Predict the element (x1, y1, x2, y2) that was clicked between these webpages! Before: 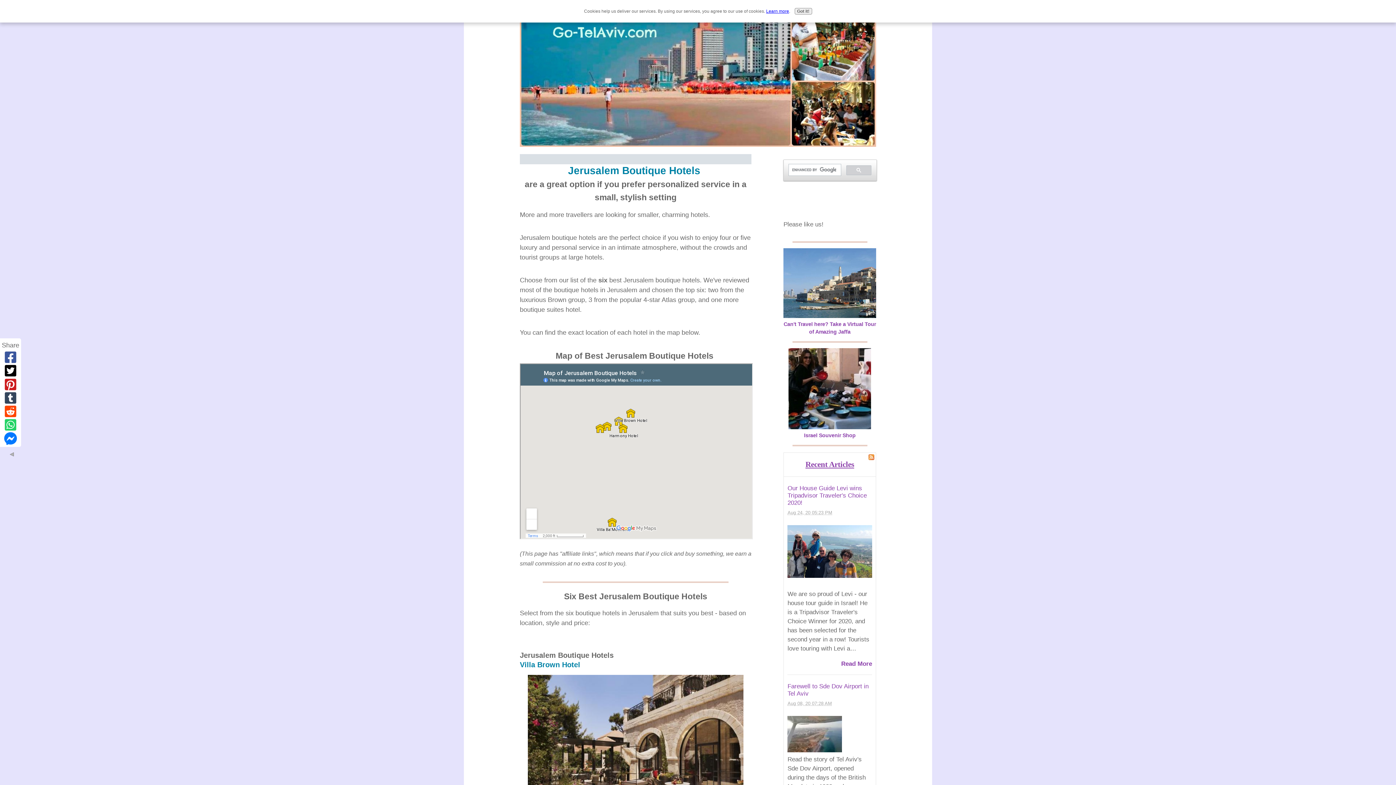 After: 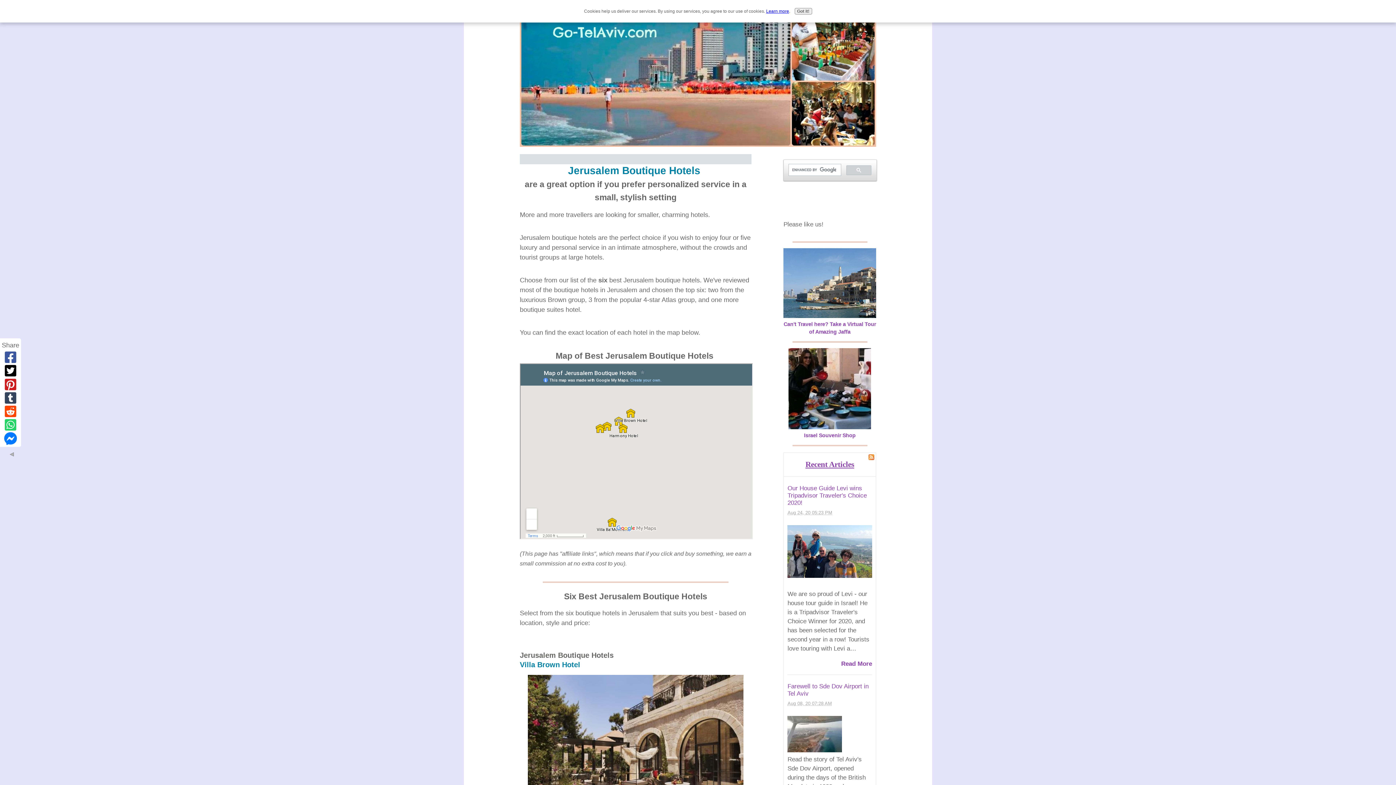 Action: bbox: (766, 8, 789, 13) label: Learn more